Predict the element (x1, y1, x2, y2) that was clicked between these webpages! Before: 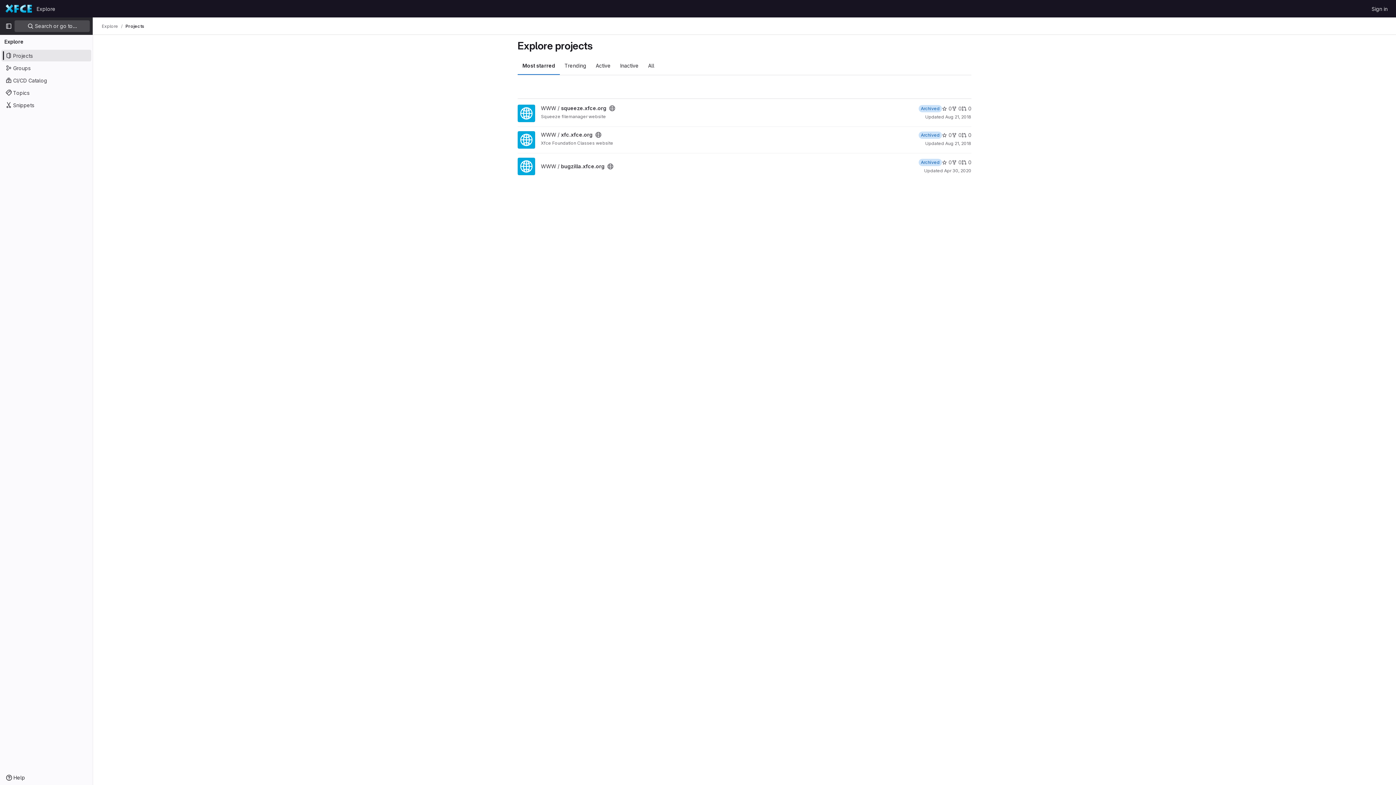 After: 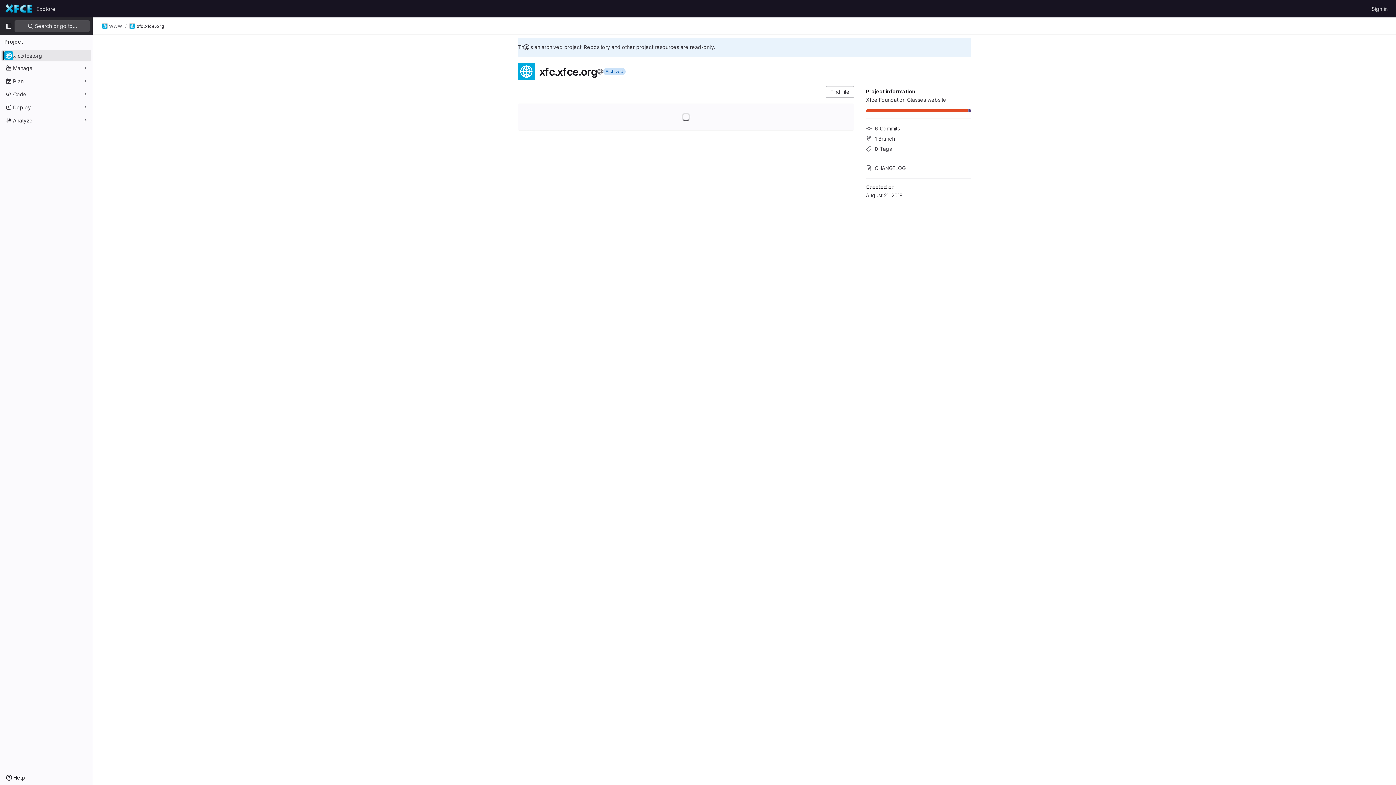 Action: label: WWW / xfc.xfce.org bbox: (541, 131, 592, 137)